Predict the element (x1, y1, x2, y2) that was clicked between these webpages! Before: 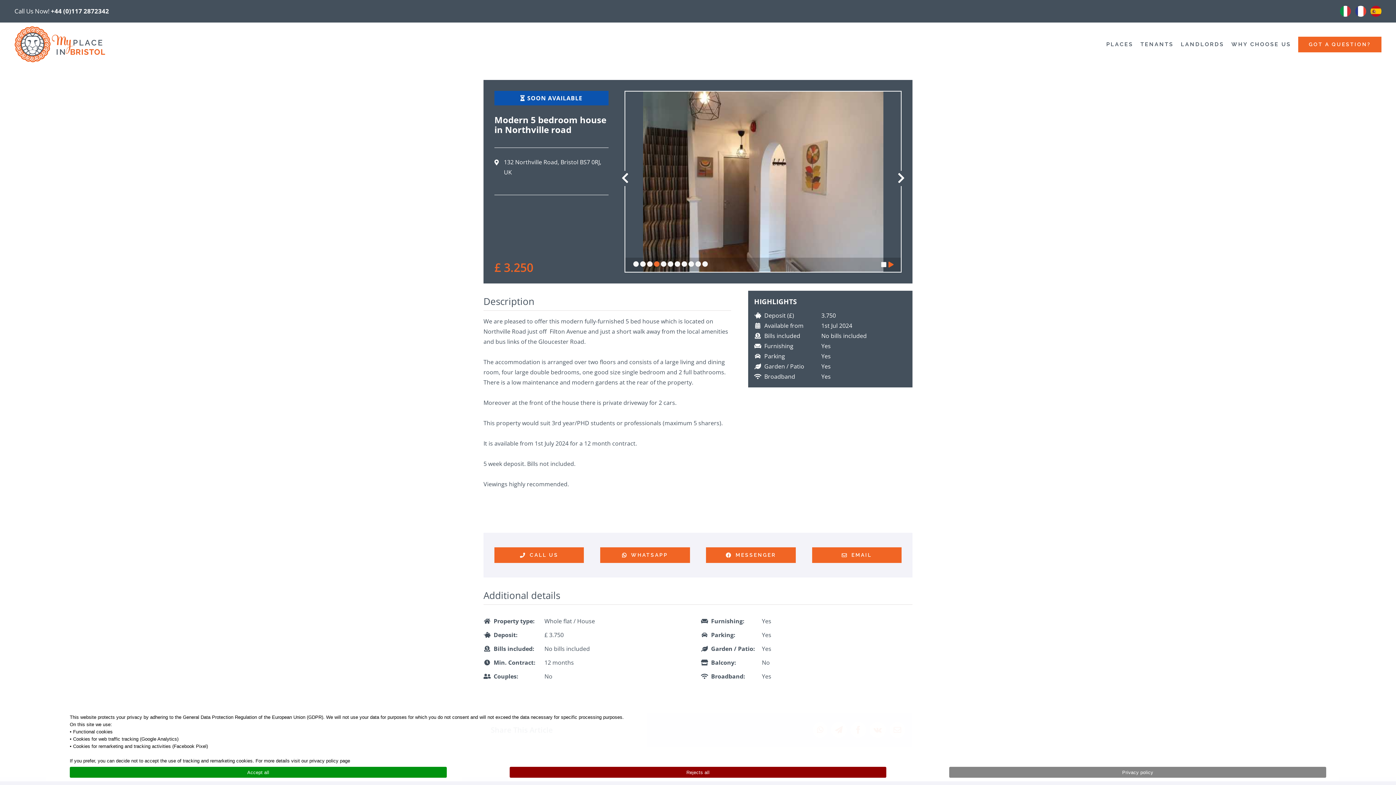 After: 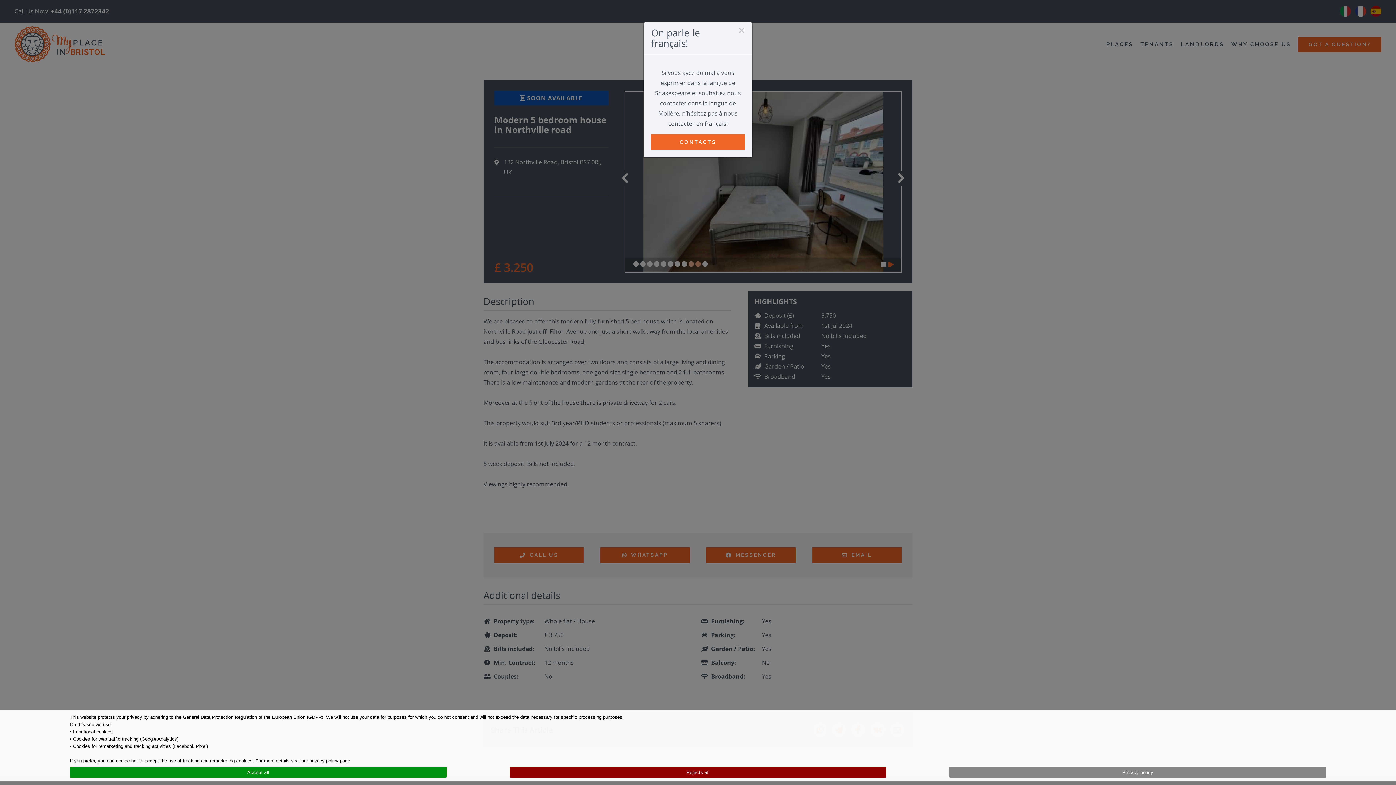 Action: bbox: (1355, 7, 1369, 14)